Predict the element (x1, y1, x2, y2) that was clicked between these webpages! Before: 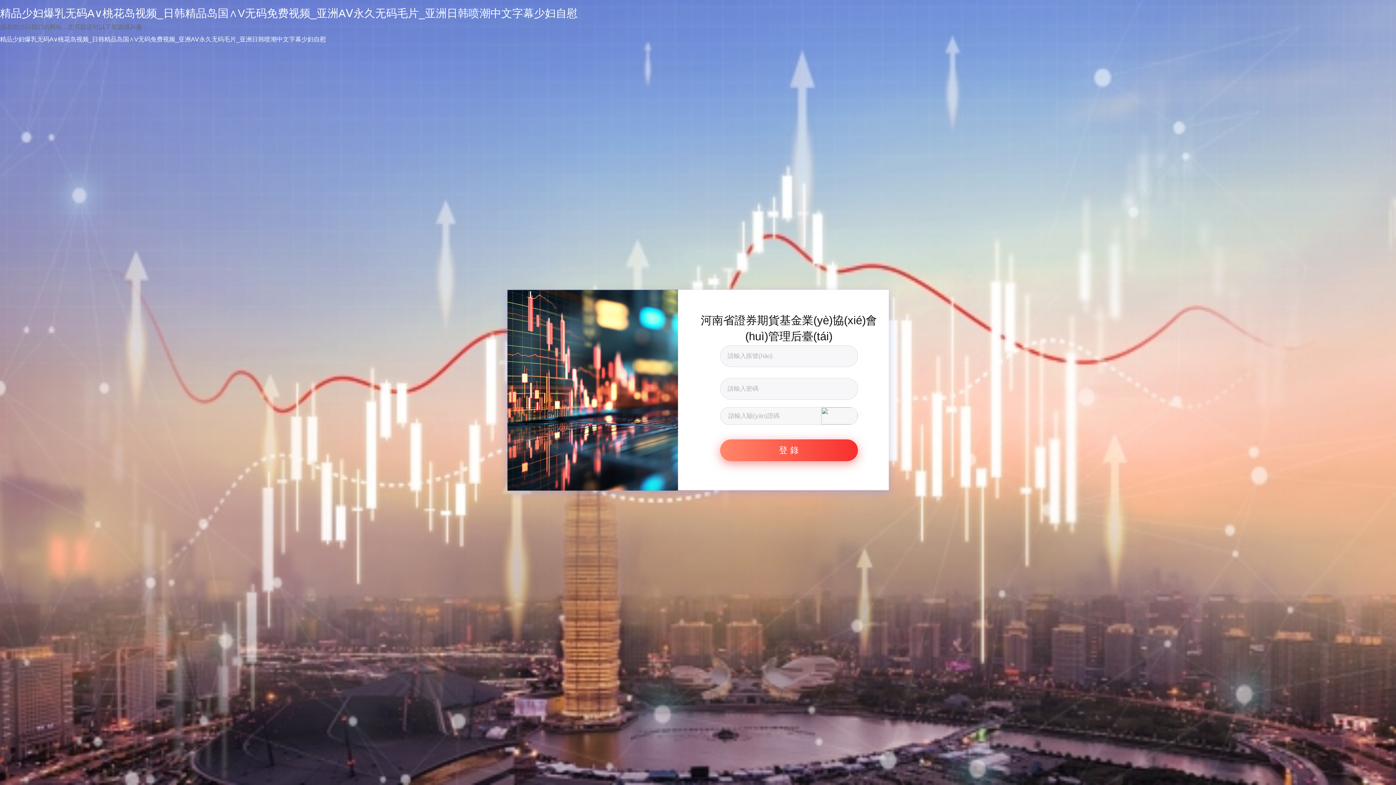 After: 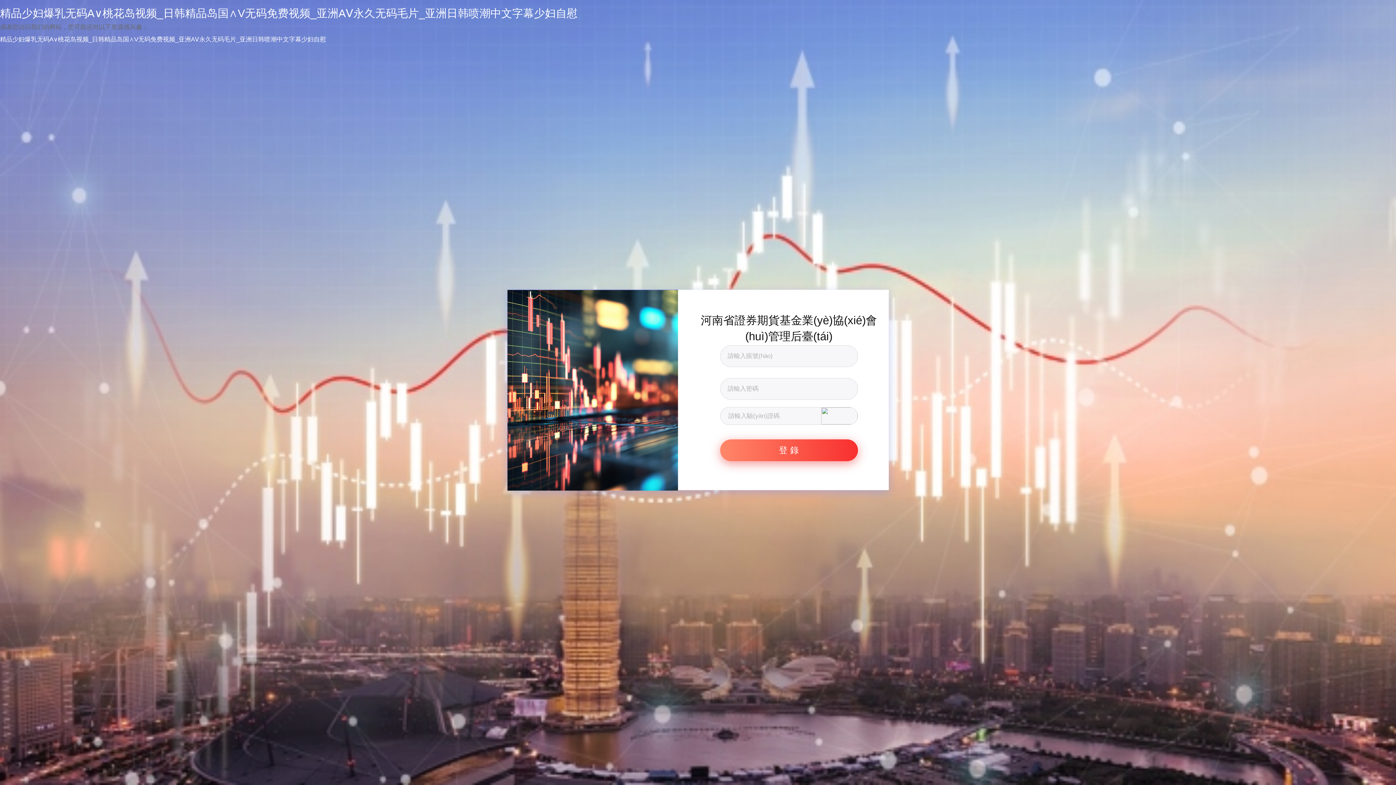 Action: bbox: (821, 412, 857, 419)